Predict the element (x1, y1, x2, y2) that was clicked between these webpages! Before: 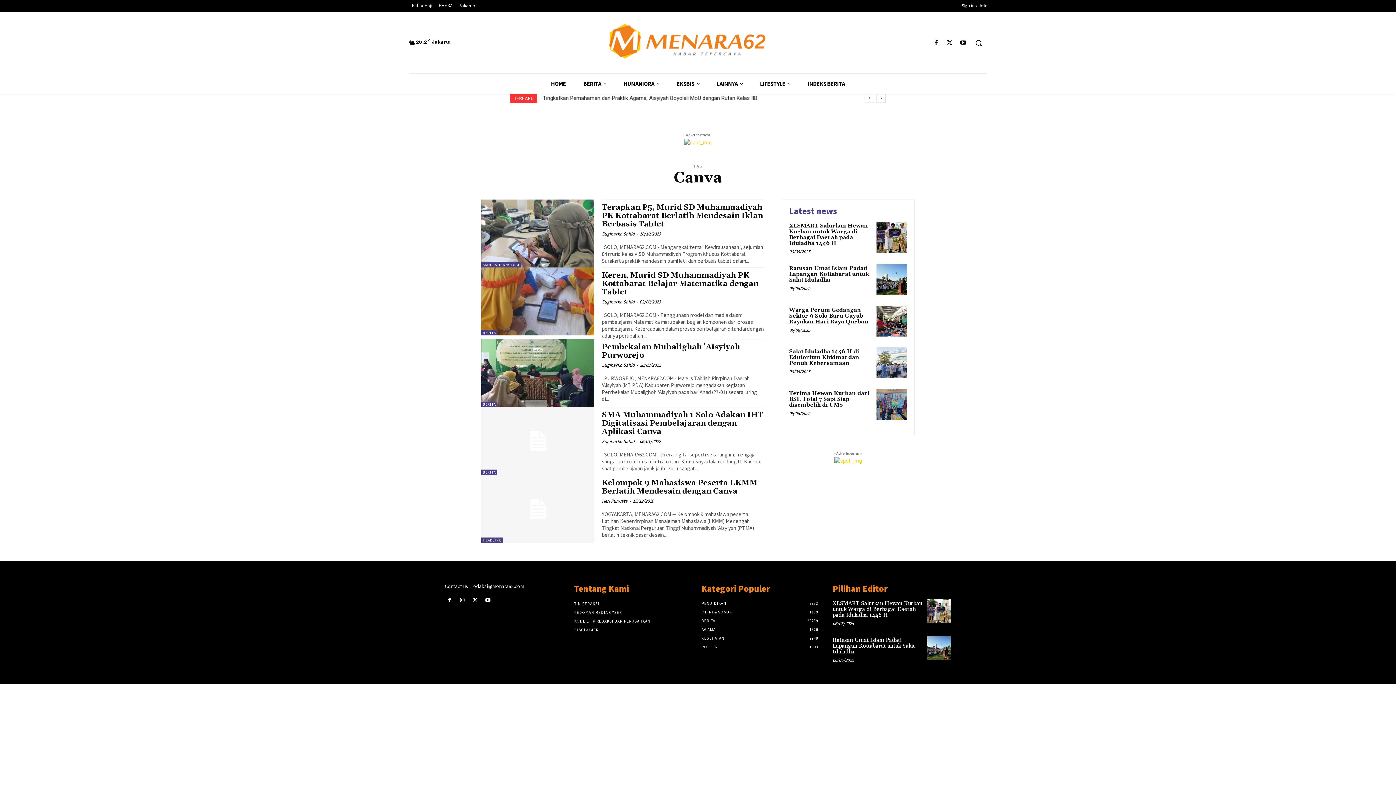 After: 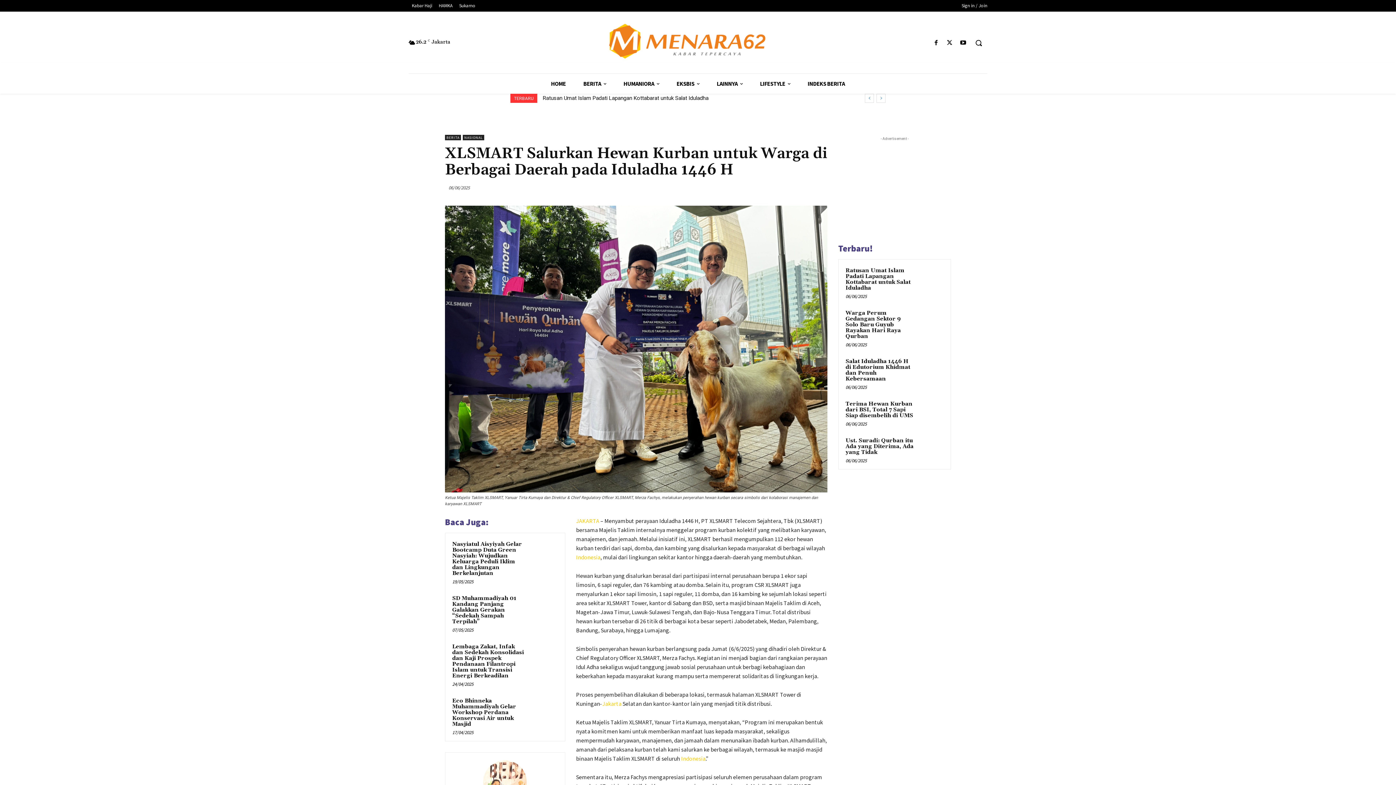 Action: label: XLSMART Salurkan Hewan Kurban untuk Warga di Berbagai Daerah pada Iduladha 1446 H bbox: (832, 600, 922, 618)